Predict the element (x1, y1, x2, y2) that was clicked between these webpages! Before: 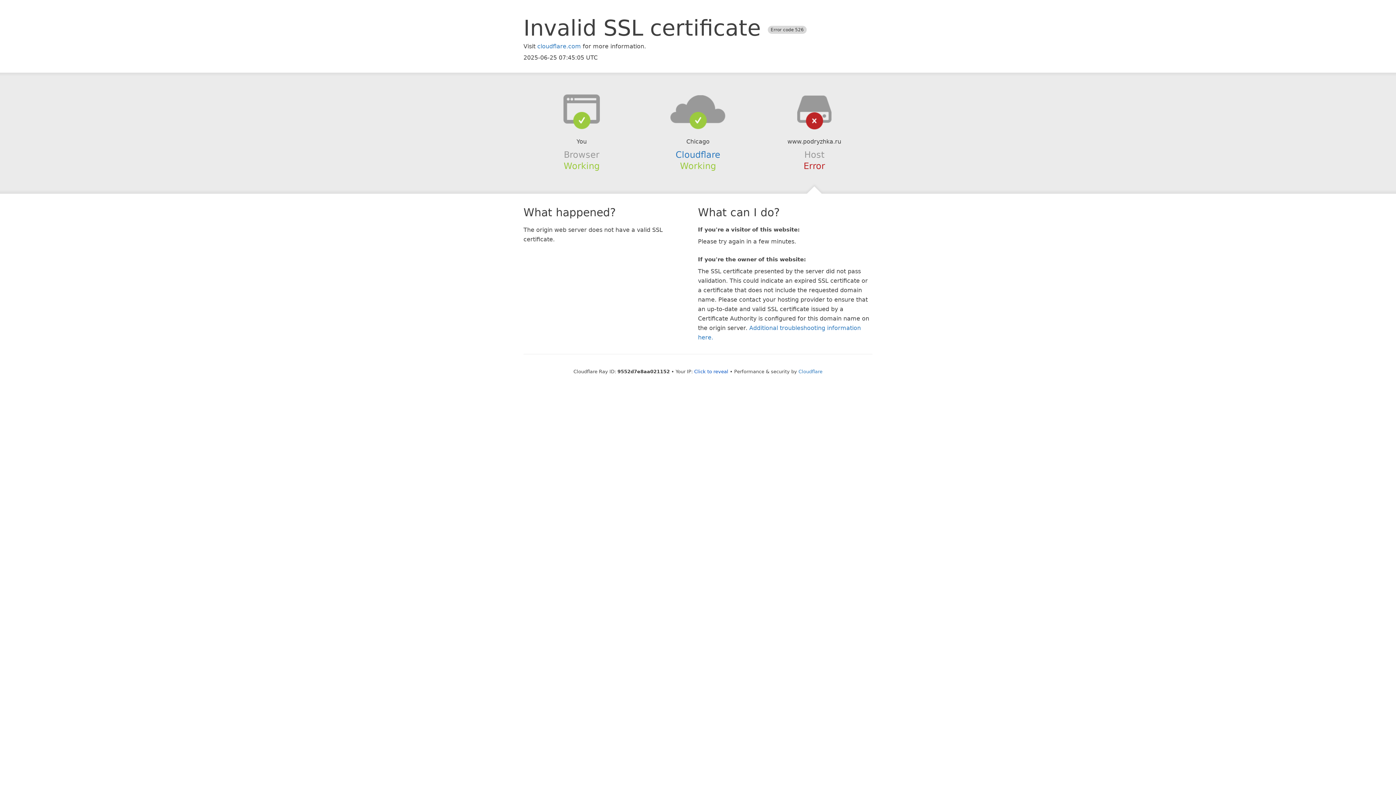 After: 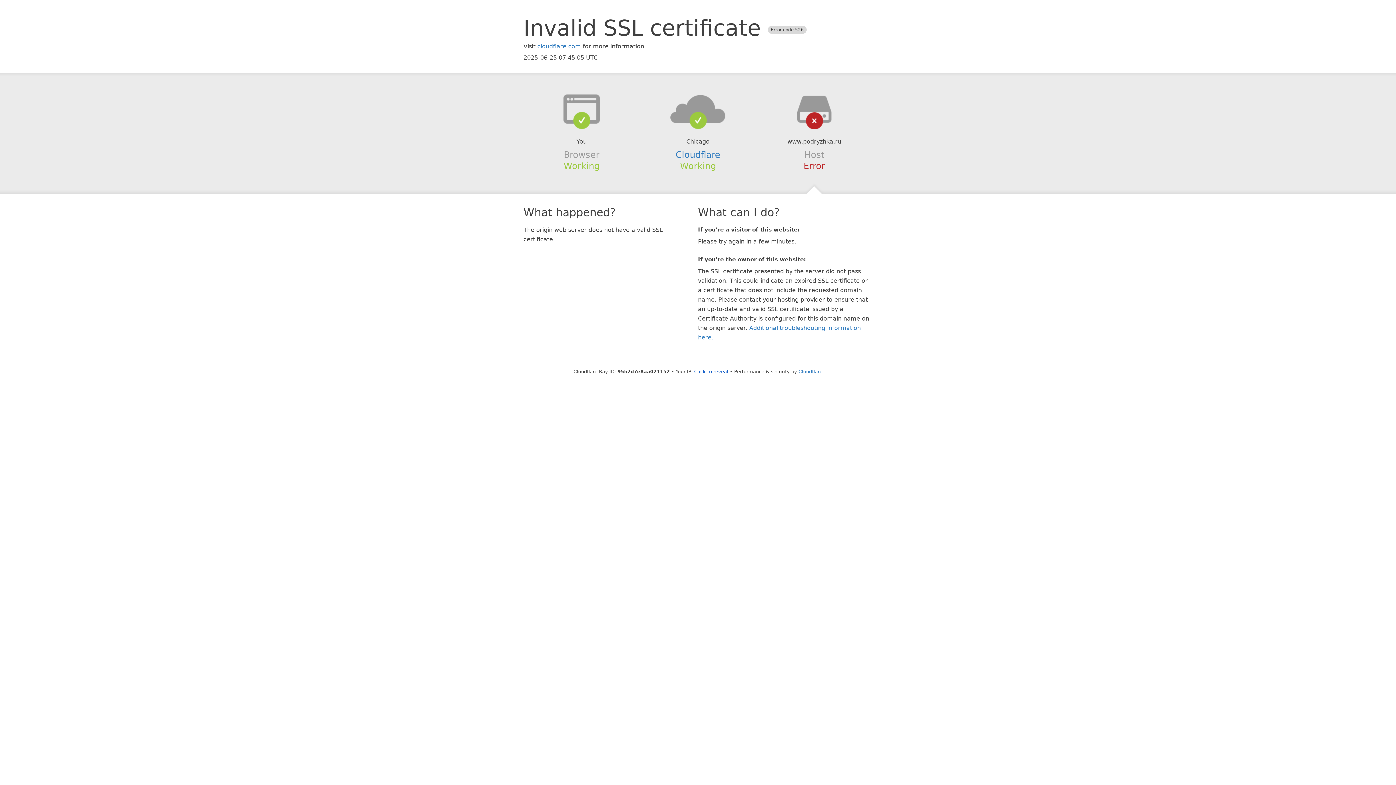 Action: bbox: (639, 94, 756, 123)